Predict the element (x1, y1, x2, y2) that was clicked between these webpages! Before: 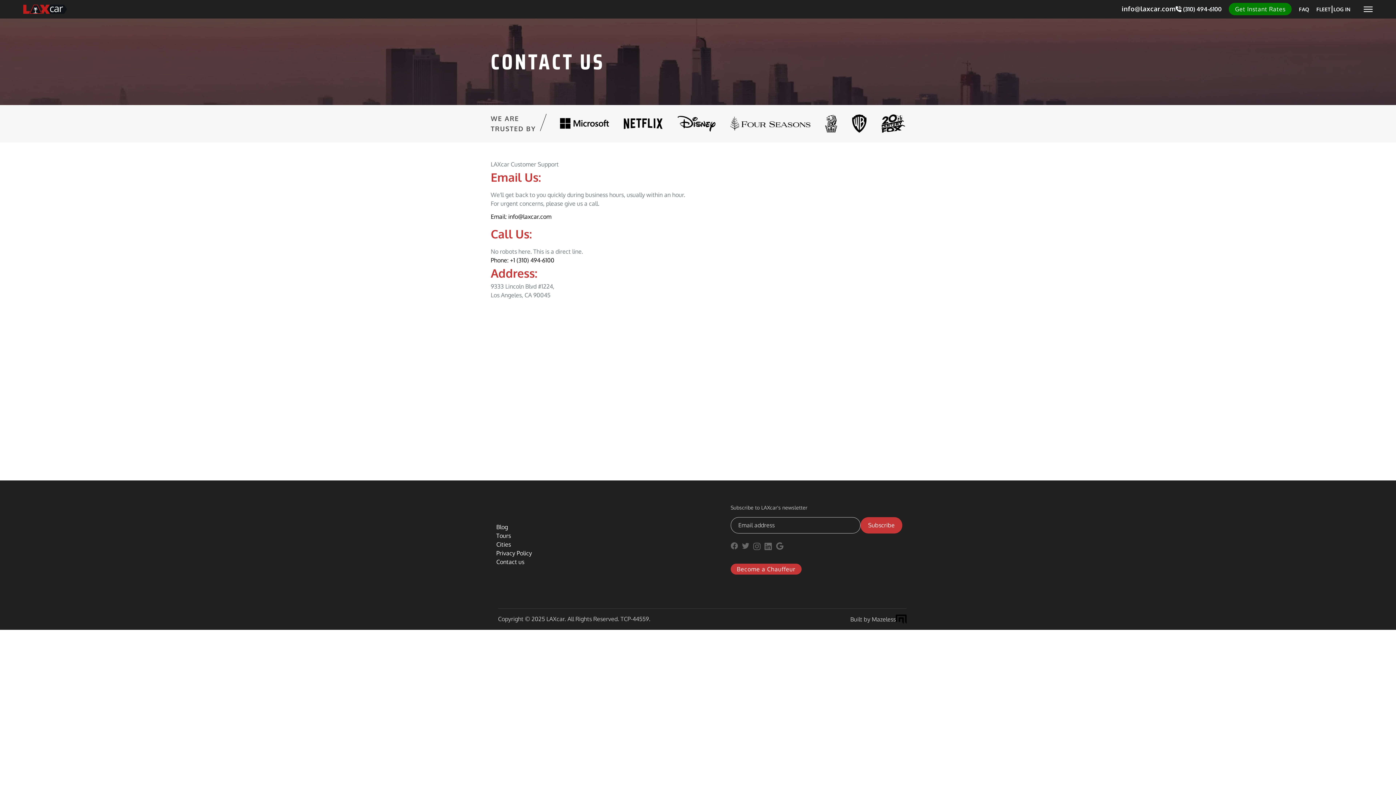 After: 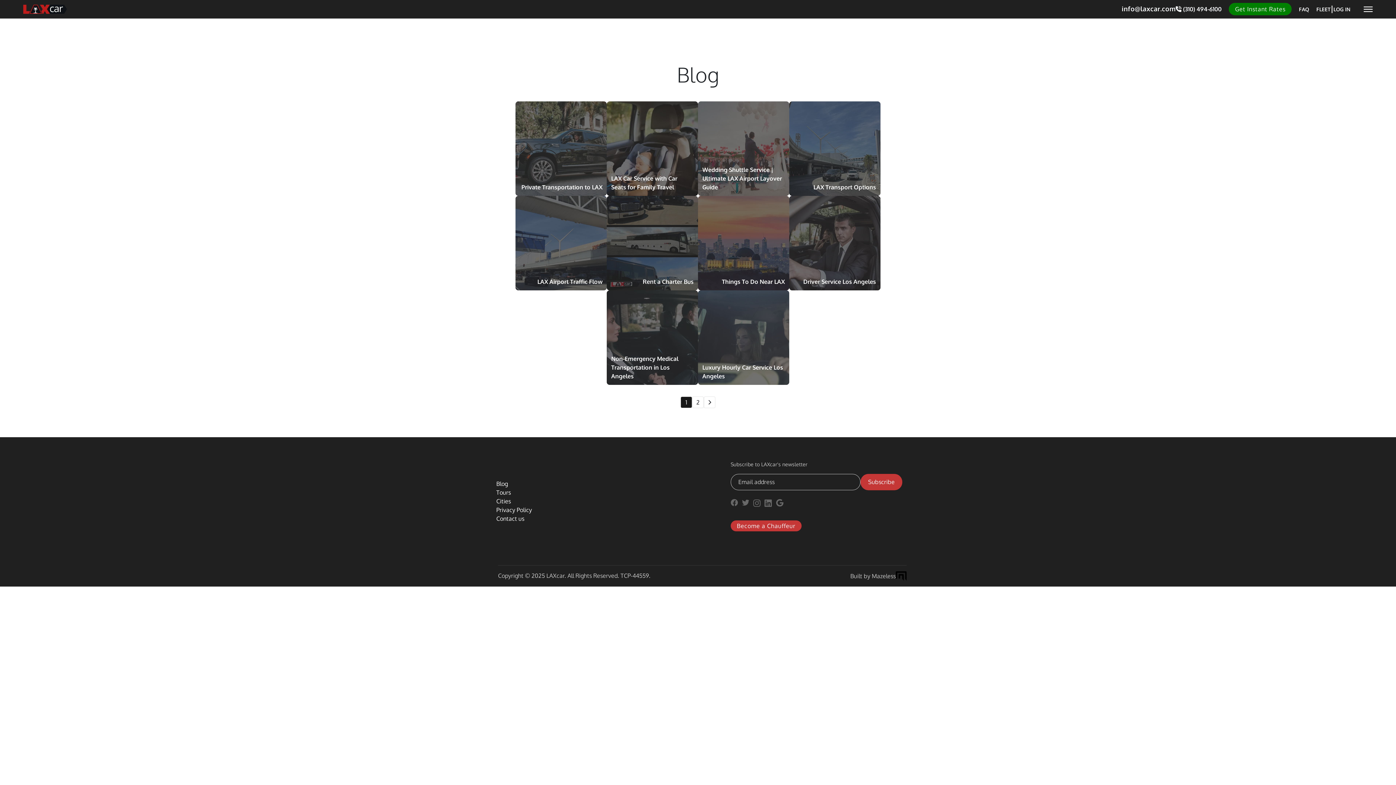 Action: bbox: (496, 522, 508, 531) label: Blog